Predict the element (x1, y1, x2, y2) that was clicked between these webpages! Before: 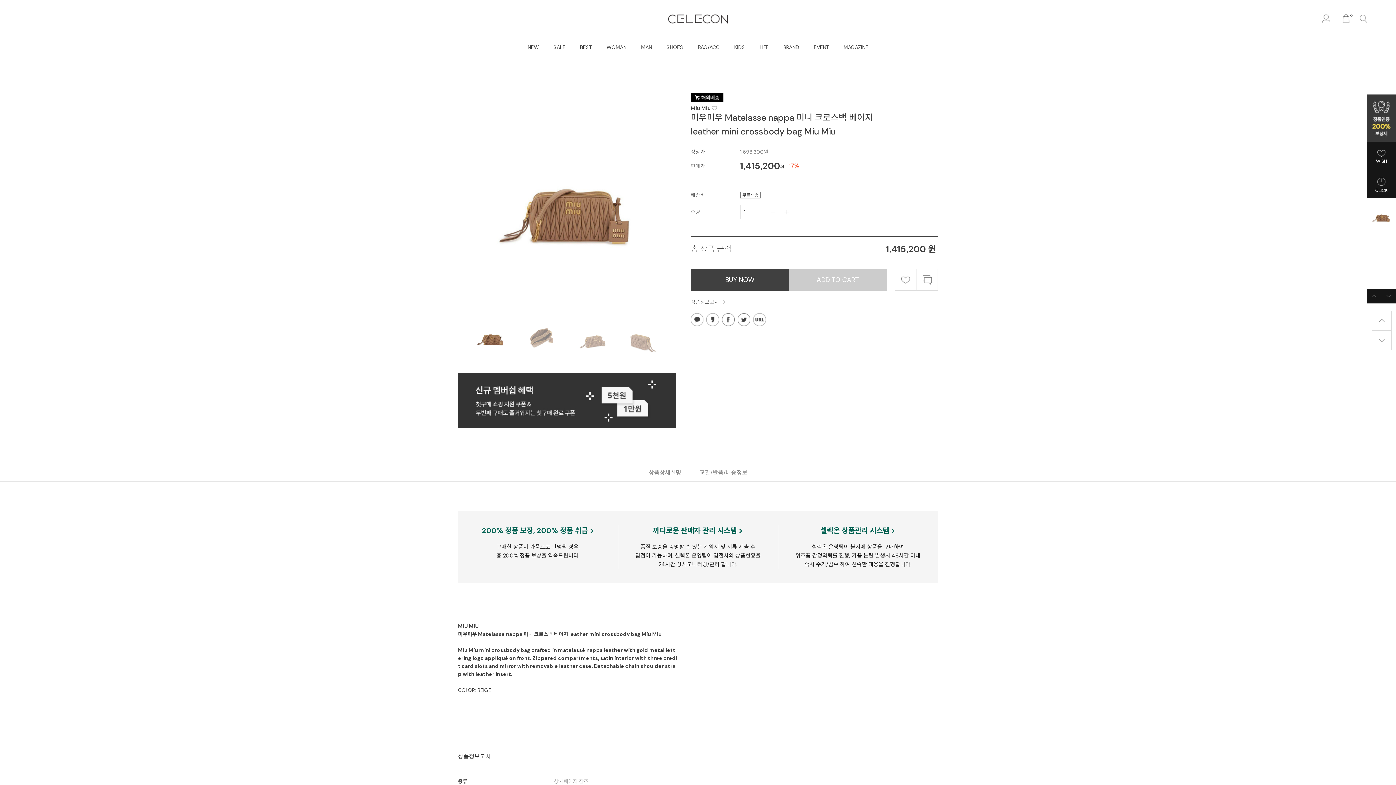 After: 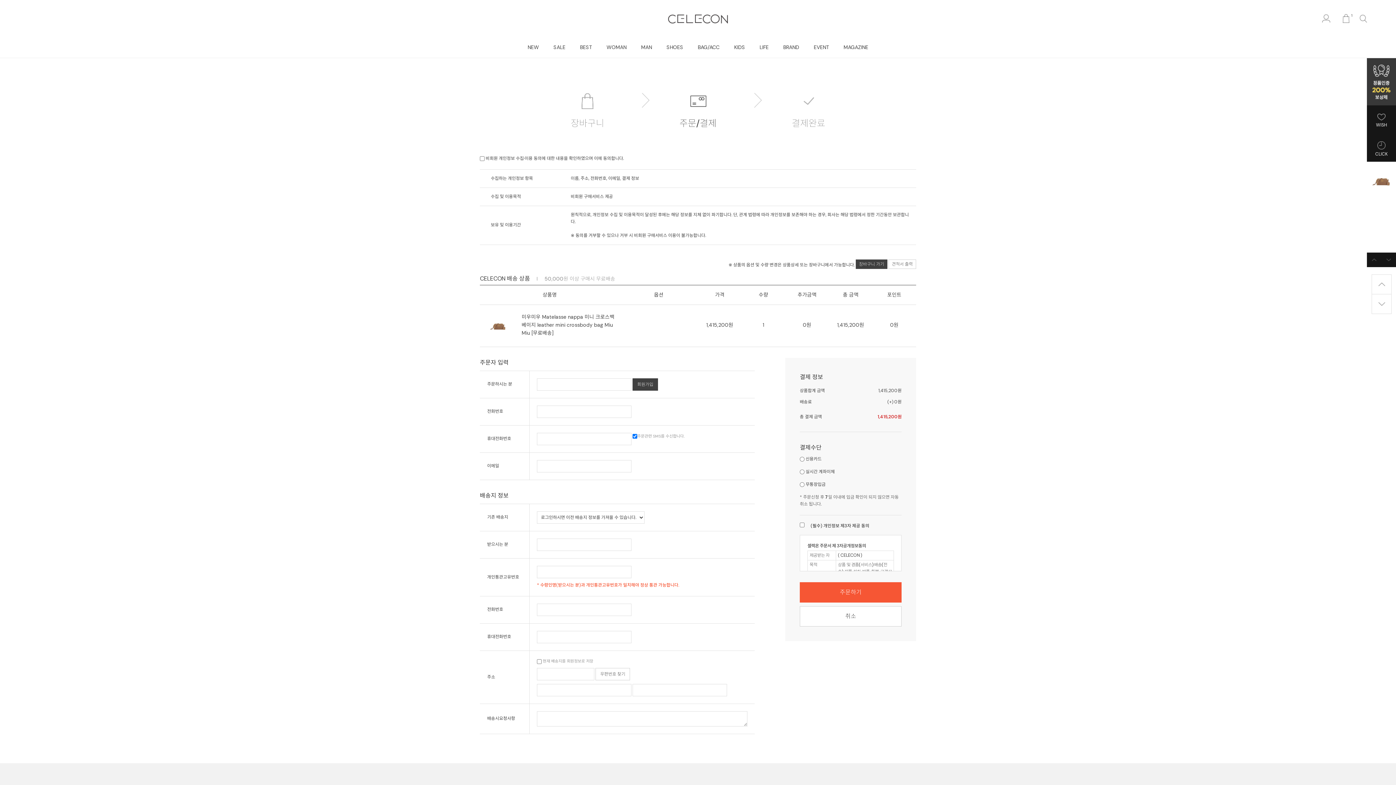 Action: label: BUY NOW bbox: (690, 269, 789, 290)